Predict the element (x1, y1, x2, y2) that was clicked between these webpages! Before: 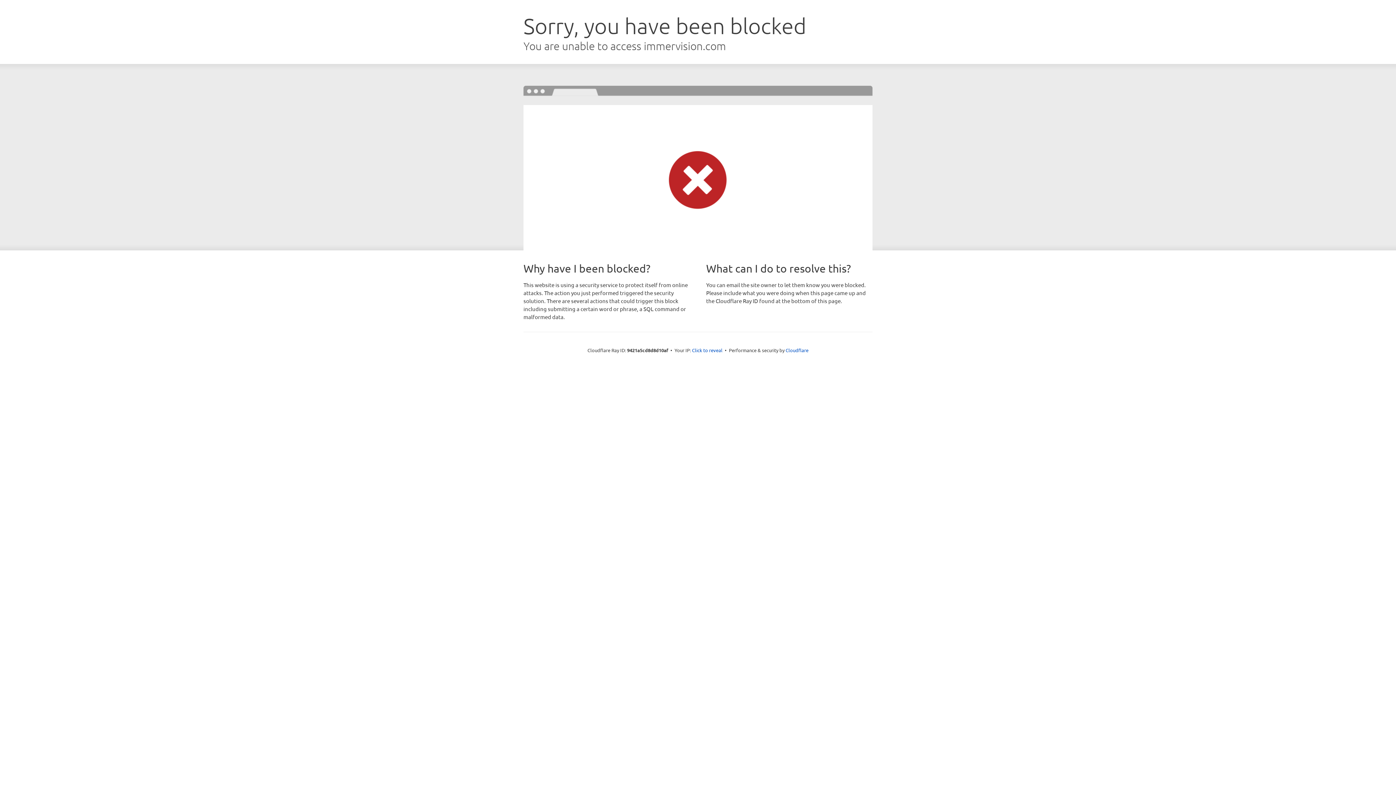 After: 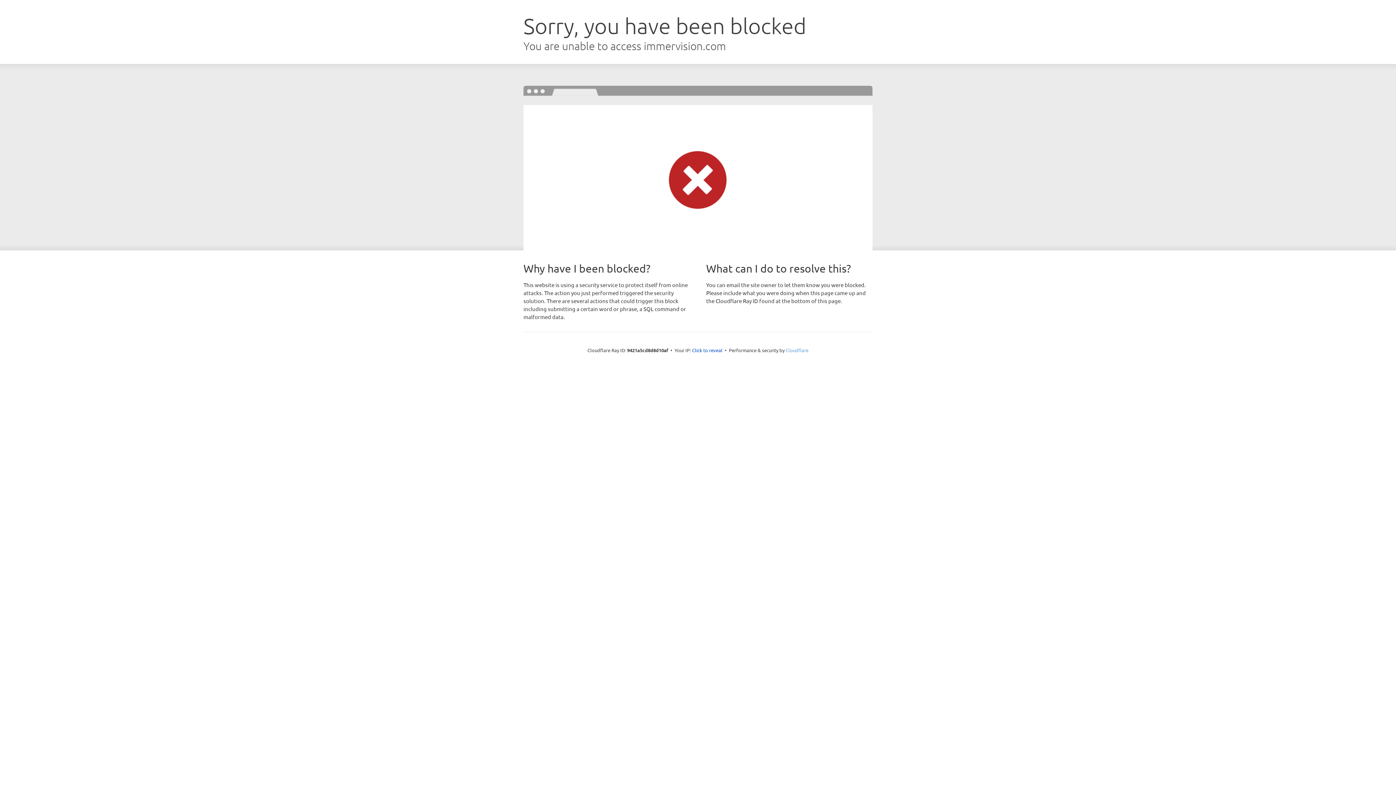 Action: label: Cloudflare bbox: (785, 347, 808, 353)